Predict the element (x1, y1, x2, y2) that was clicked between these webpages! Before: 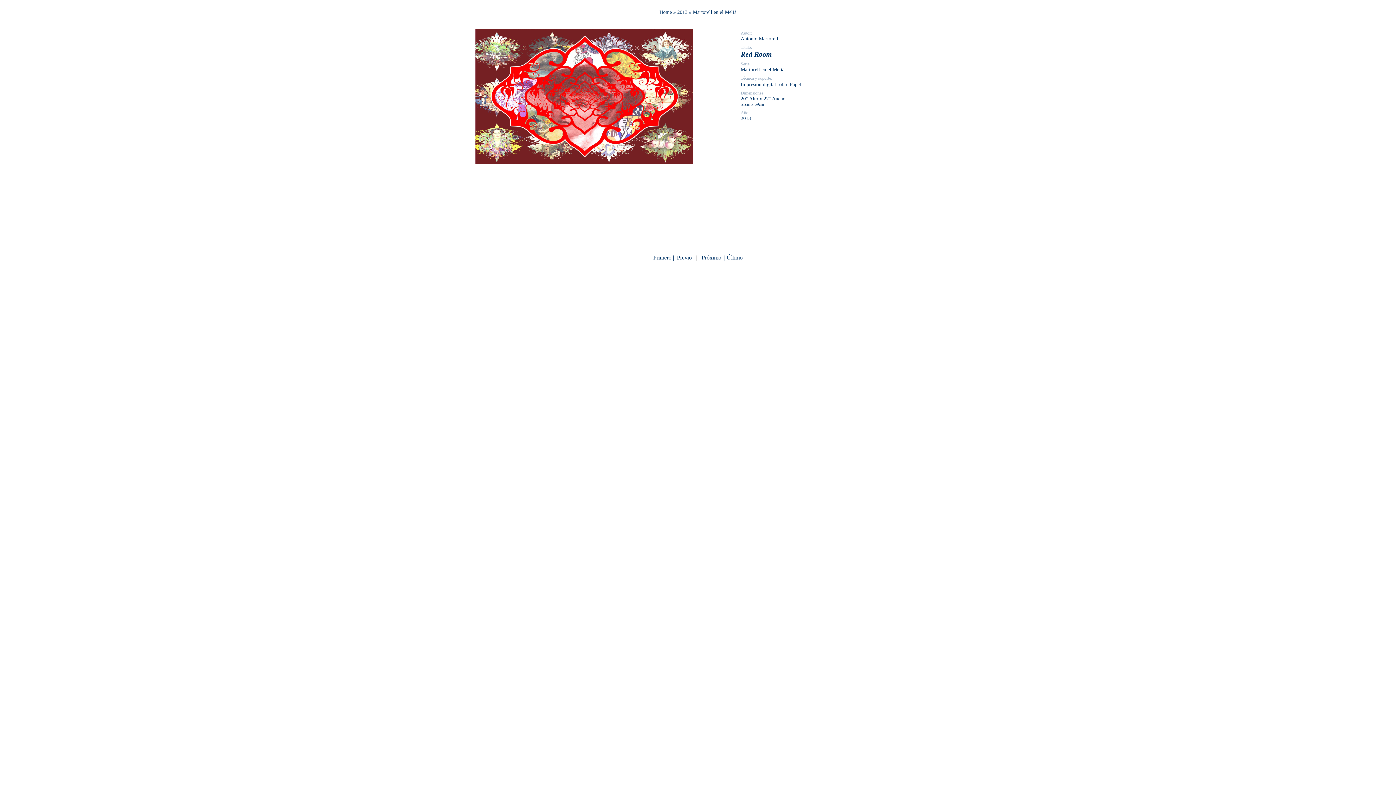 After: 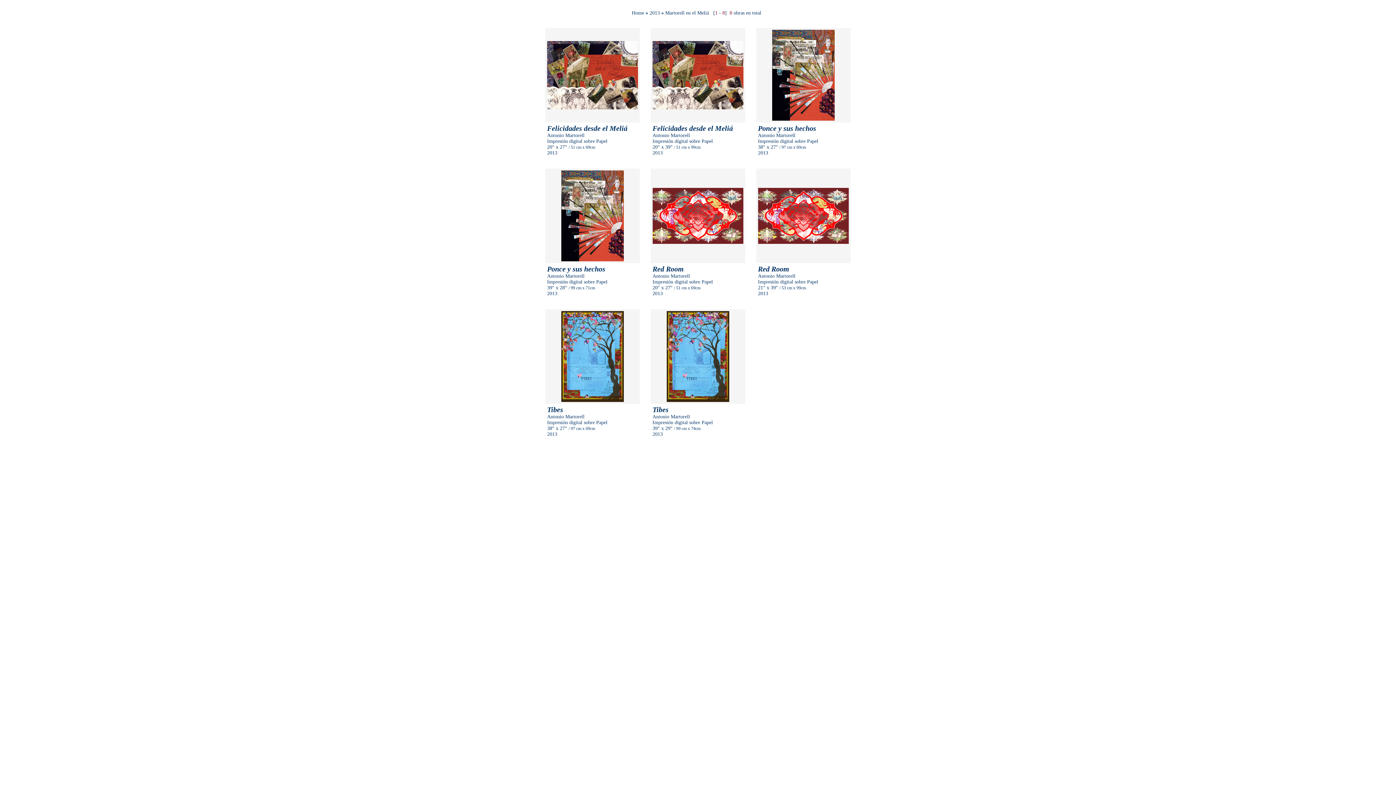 Action: label: Martorell en el Meliá bbox: (693, 9, 736, 14)